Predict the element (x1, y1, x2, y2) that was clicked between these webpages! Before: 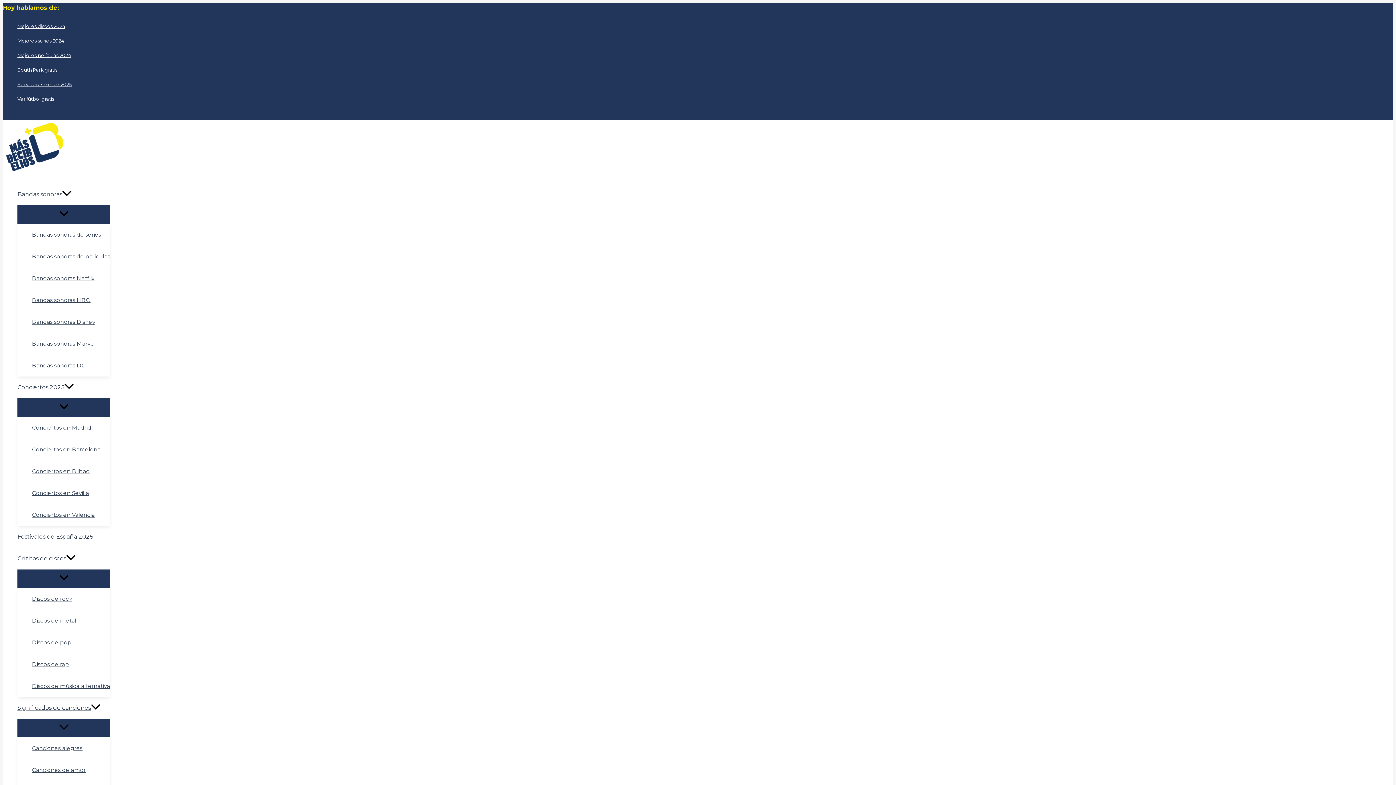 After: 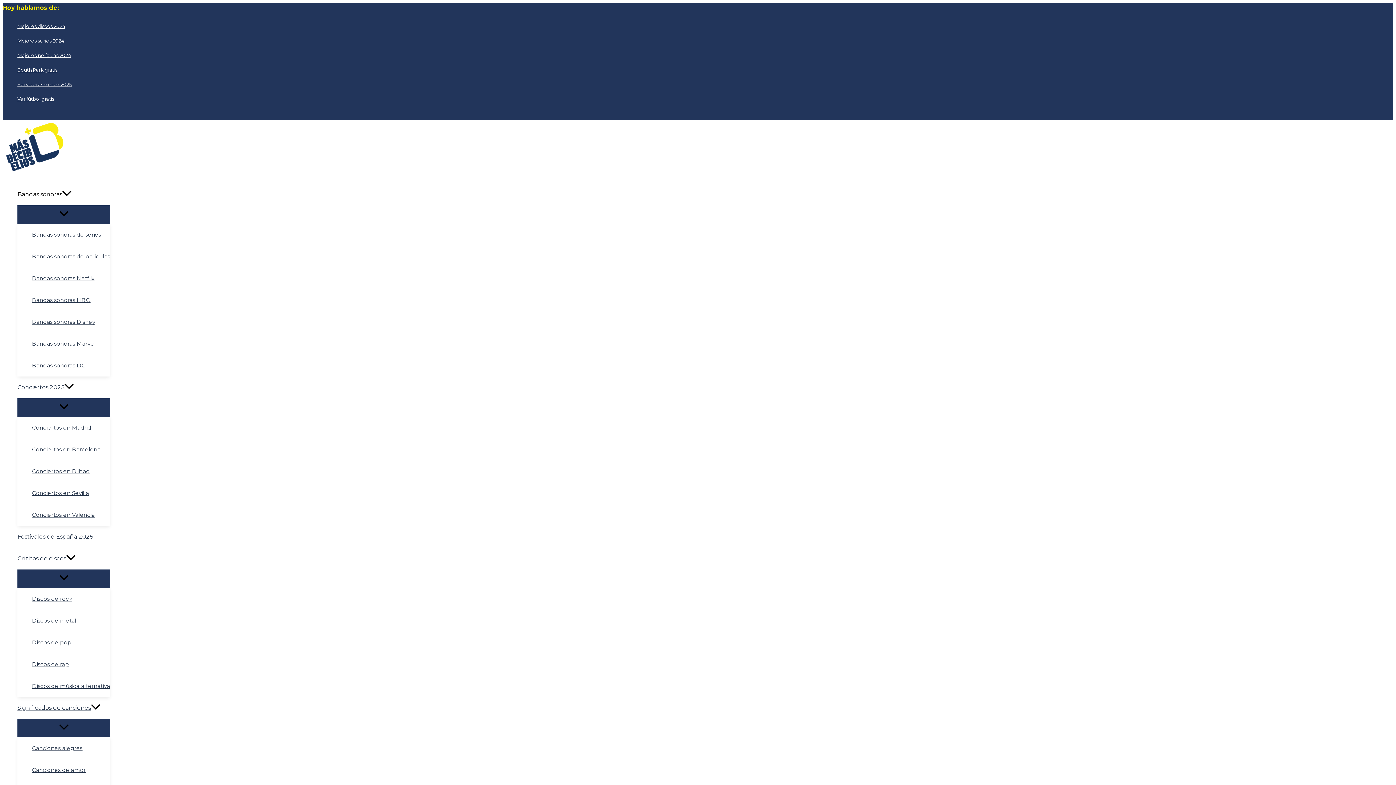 Action: label: Bandas sonoras bbox: (17, 183, 110, 205)